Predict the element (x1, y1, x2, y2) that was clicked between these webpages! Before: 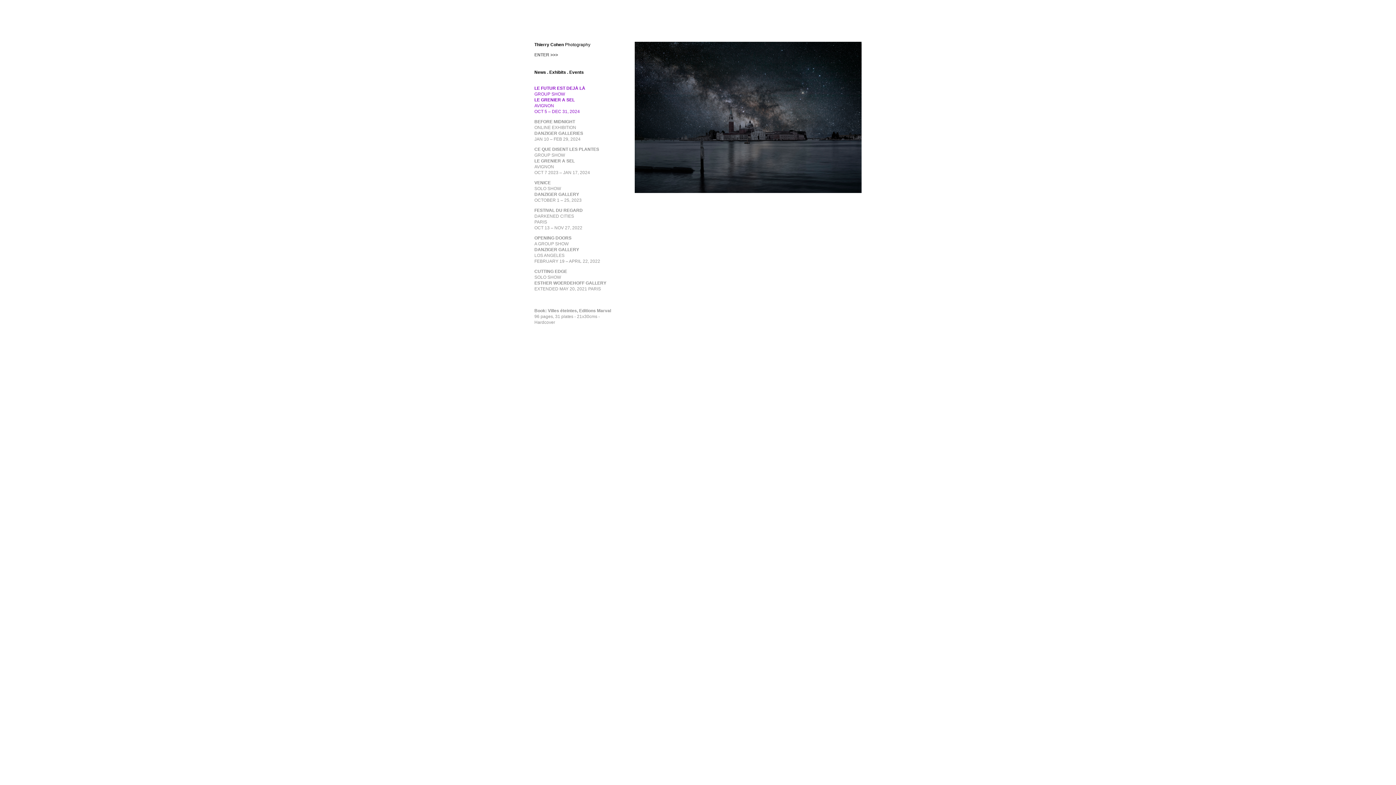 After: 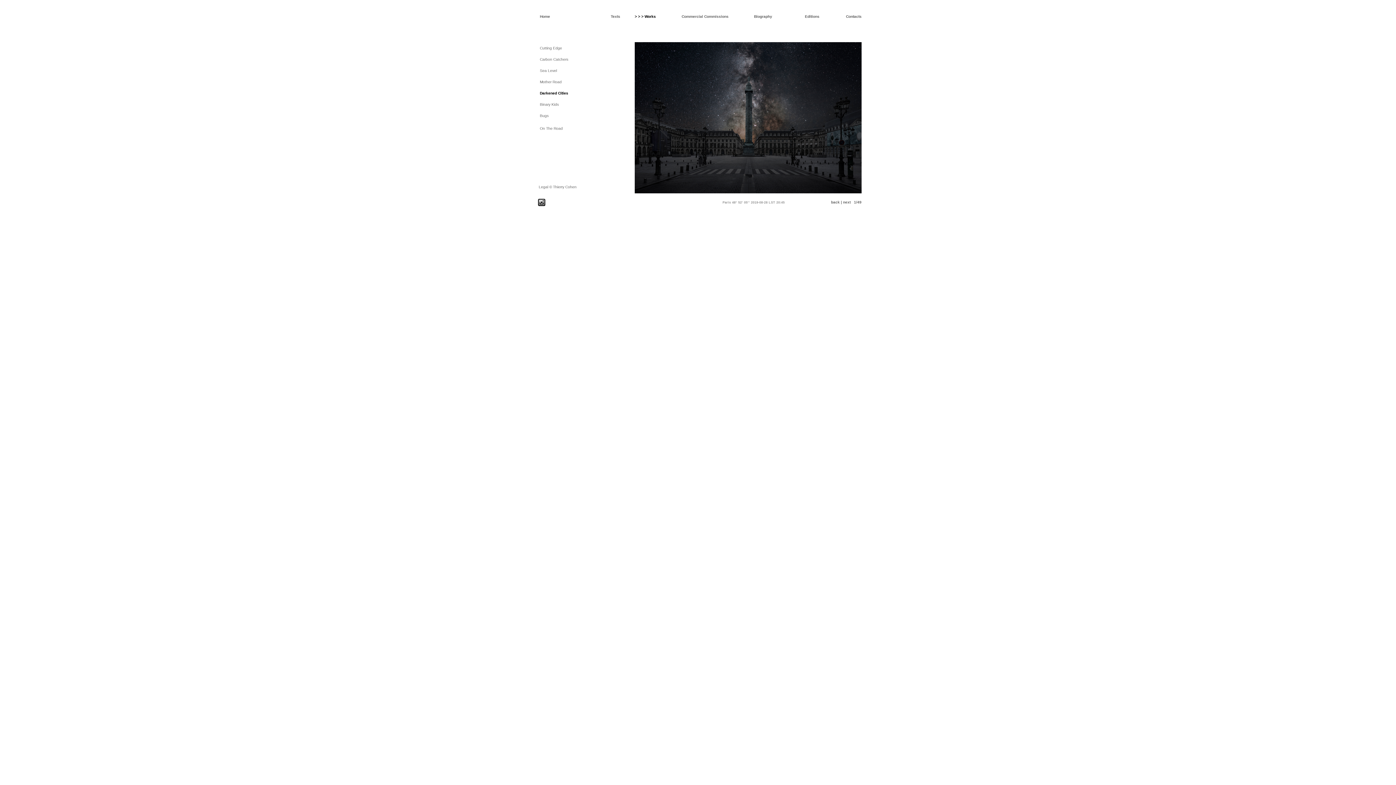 Action: label: ENTER >>> bbox: (534, 52, 558, 57)